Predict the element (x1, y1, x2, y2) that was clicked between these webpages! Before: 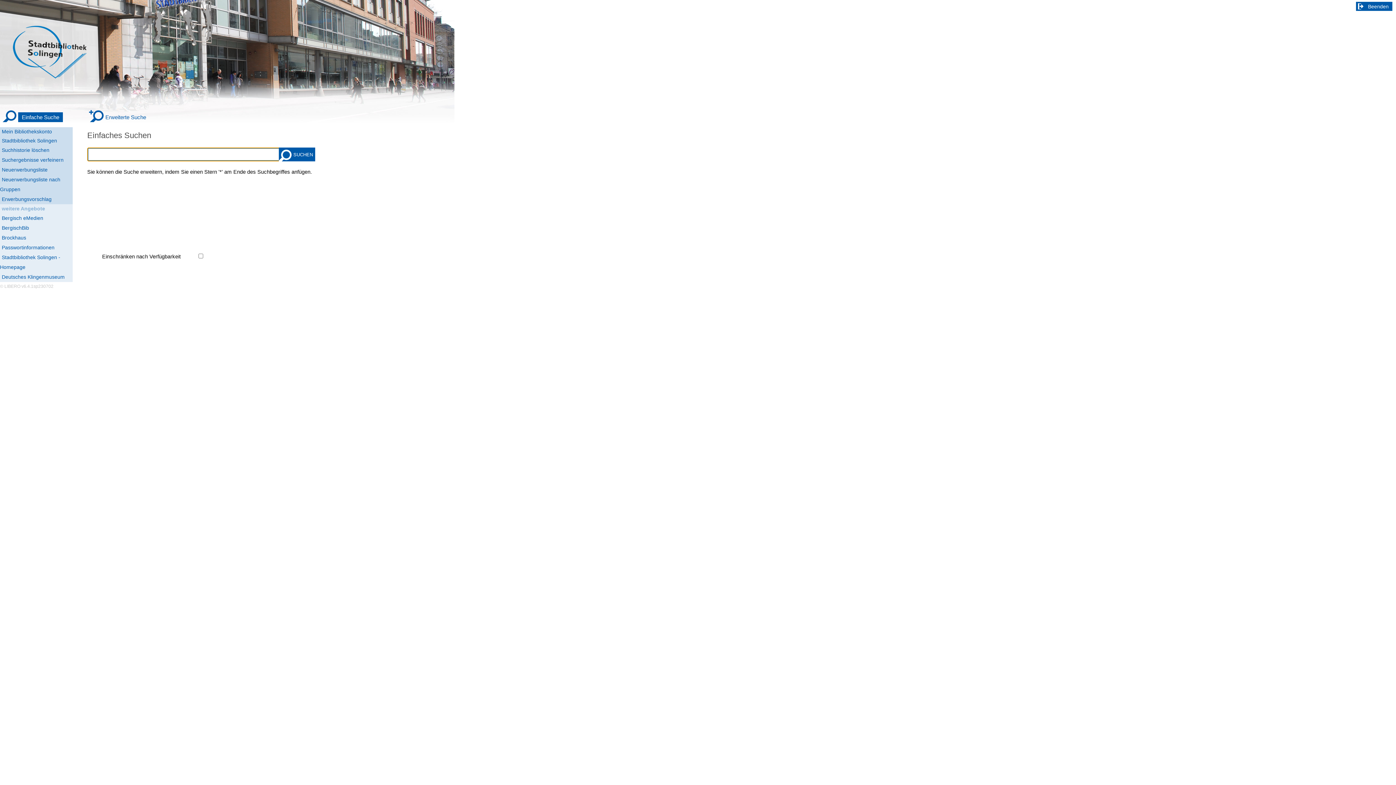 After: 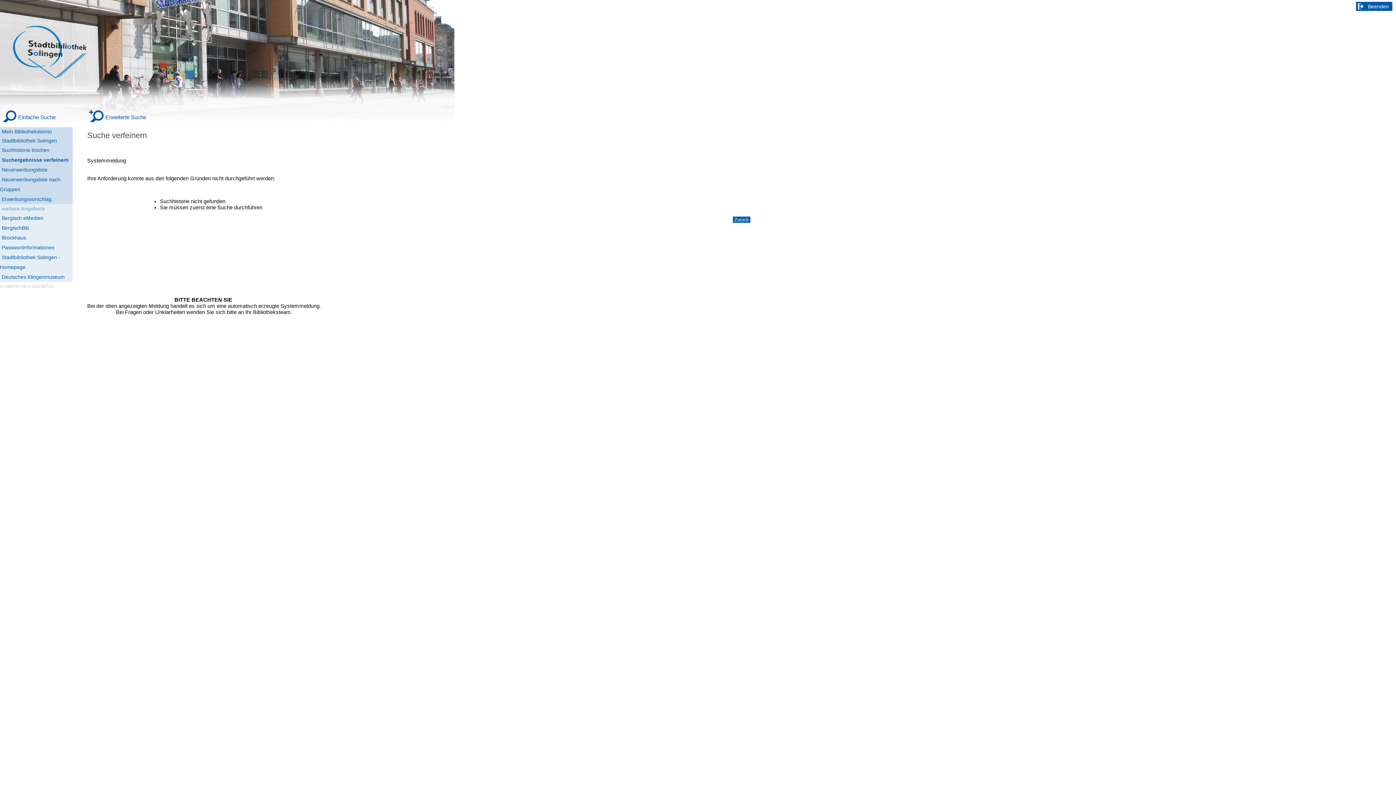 Action: bbox: (0, 155, 72, 165) label: Suchergebnisse verfeinern